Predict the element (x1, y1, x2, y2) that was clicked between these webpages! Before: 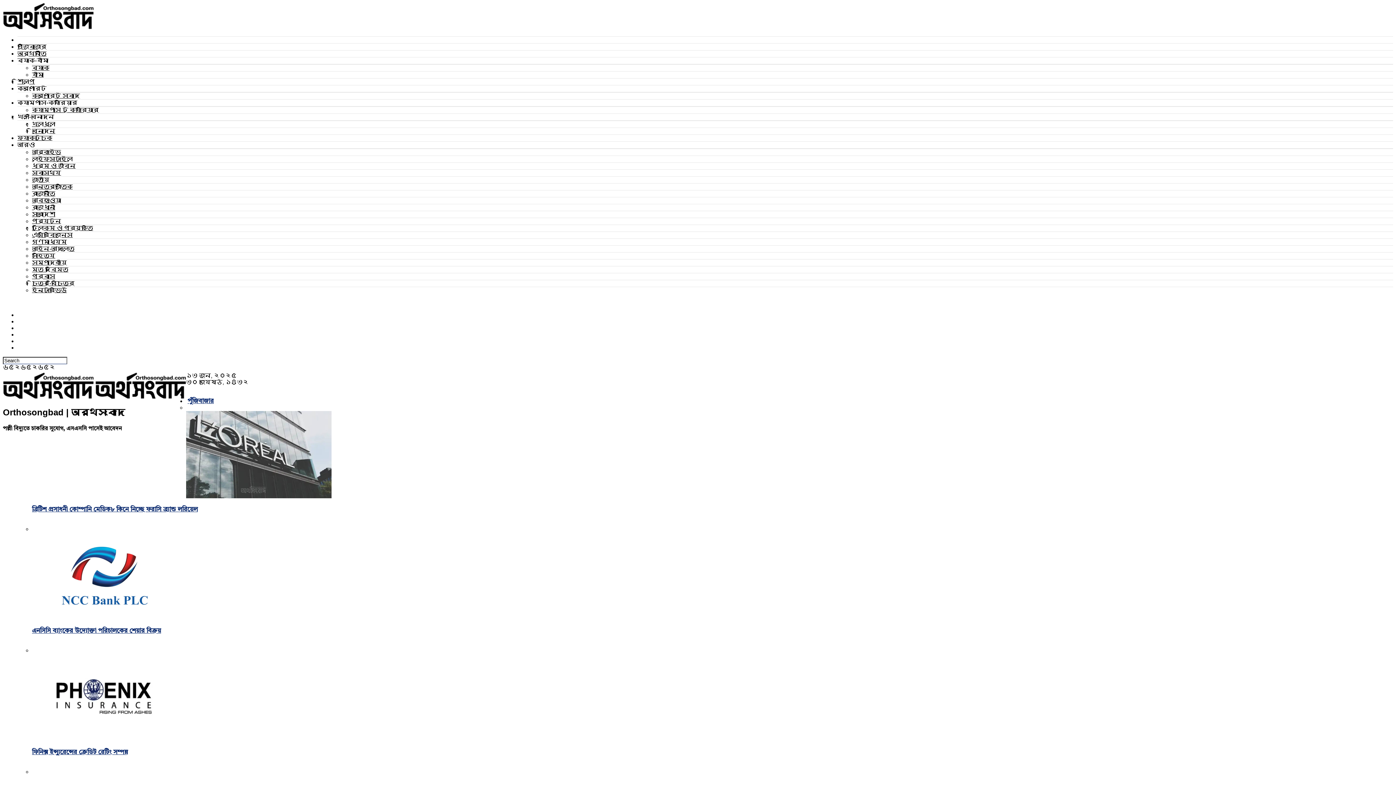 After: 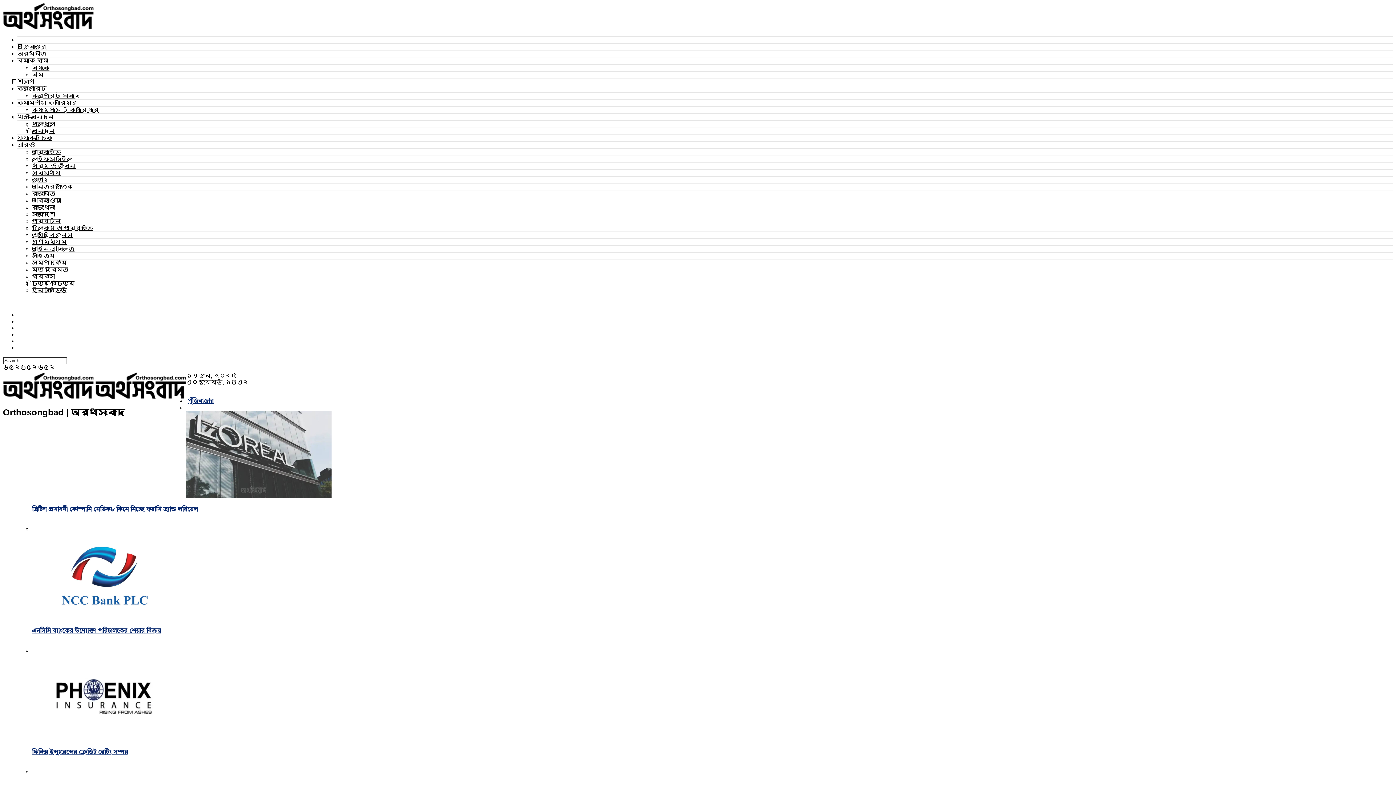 Action: bbox: (95, 393, 186, 400)